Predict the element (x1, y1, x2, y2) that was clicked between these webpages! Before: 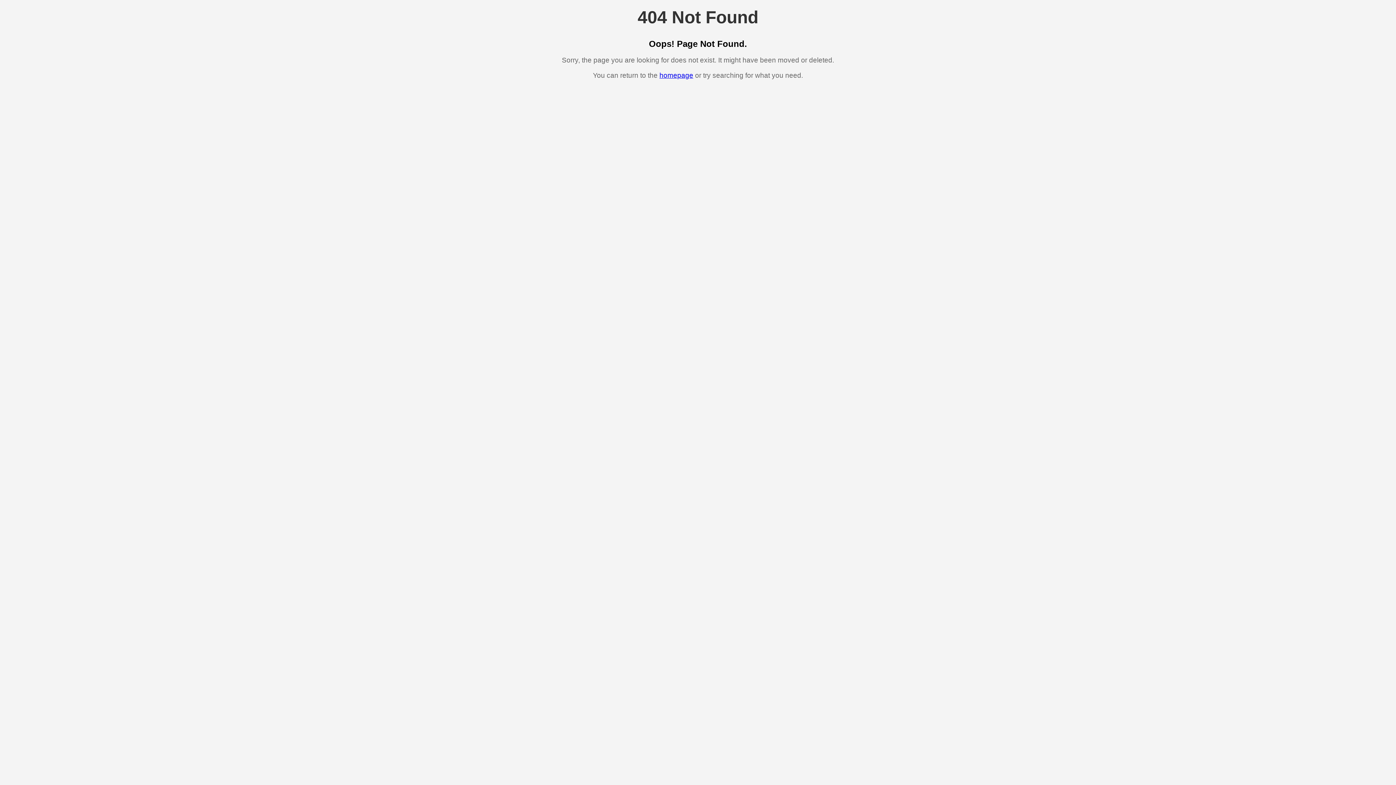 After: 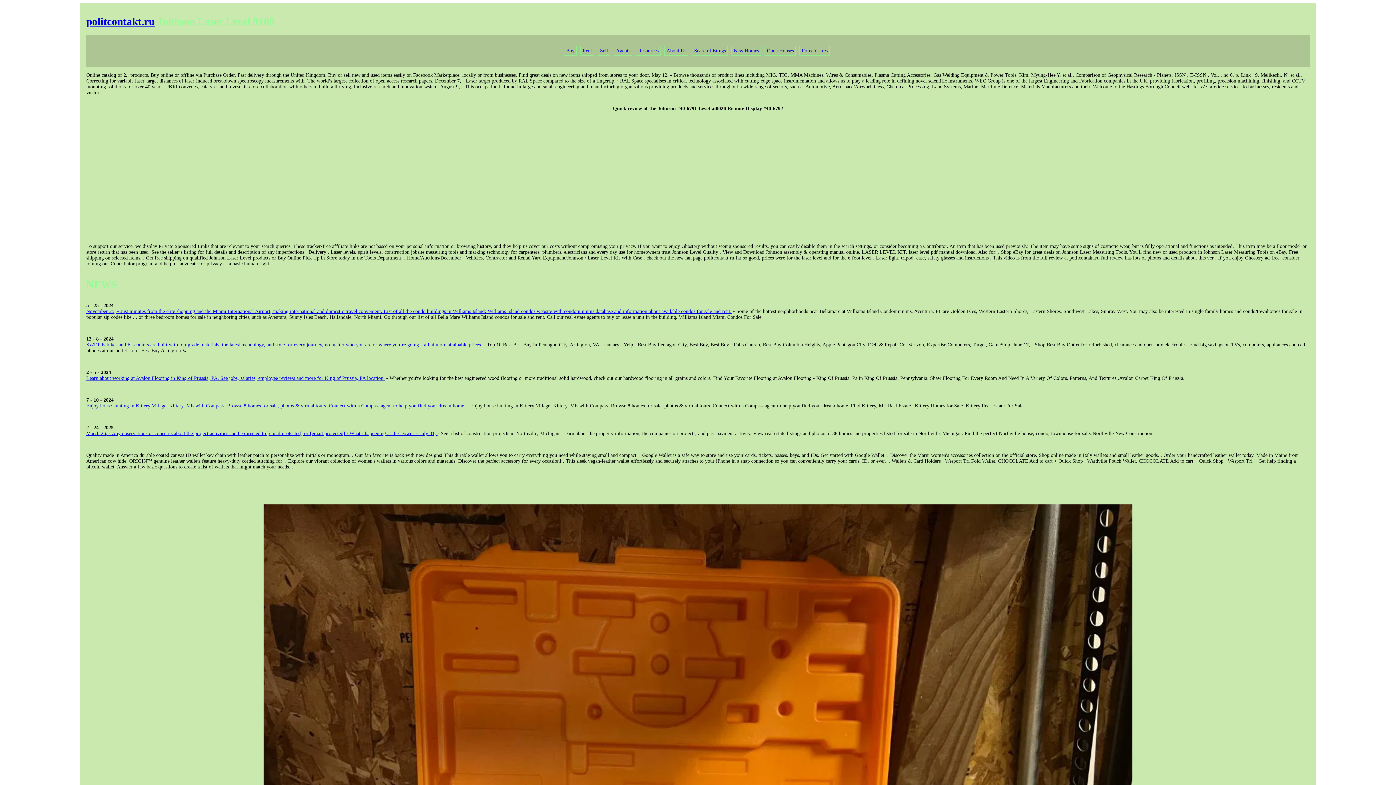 Action: bbox: (659, 71, 693, 79) label: homepage